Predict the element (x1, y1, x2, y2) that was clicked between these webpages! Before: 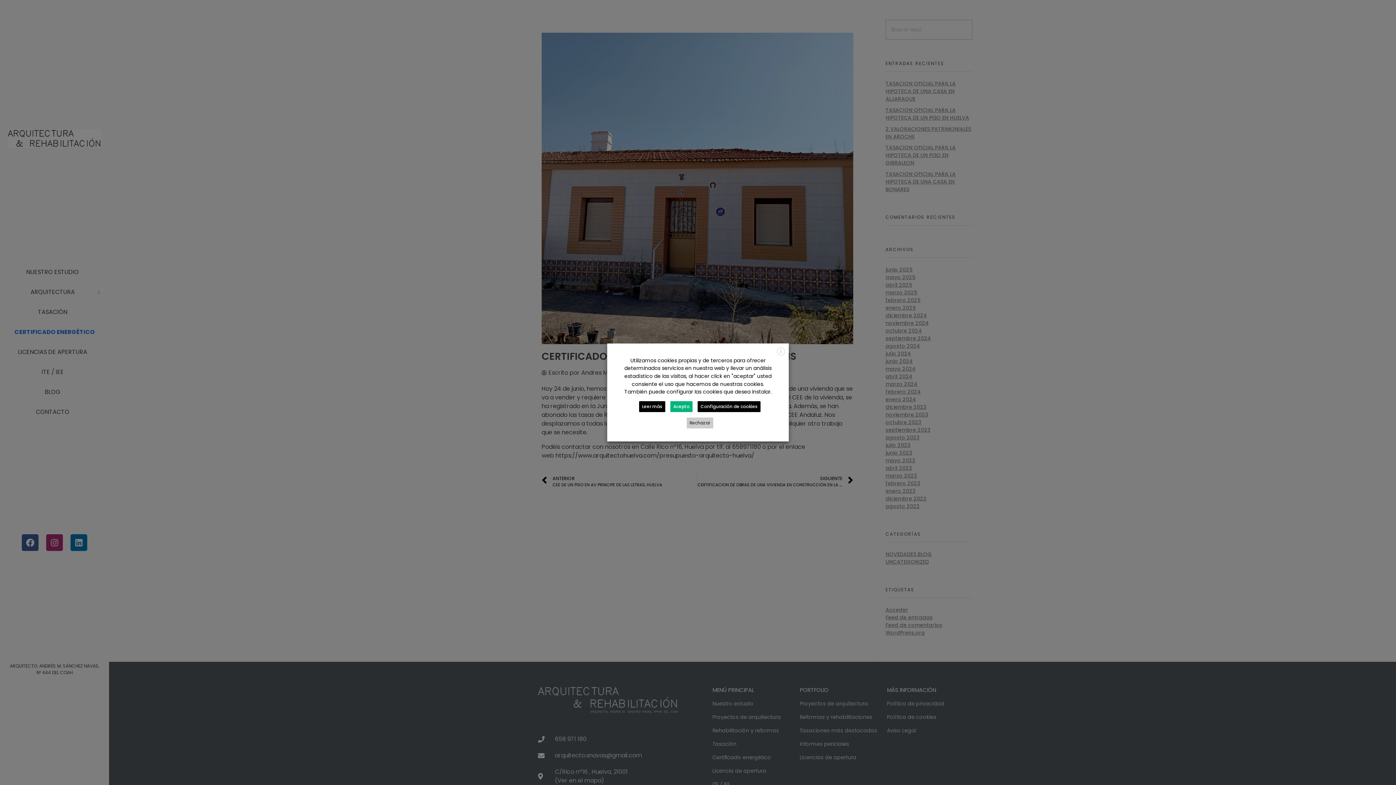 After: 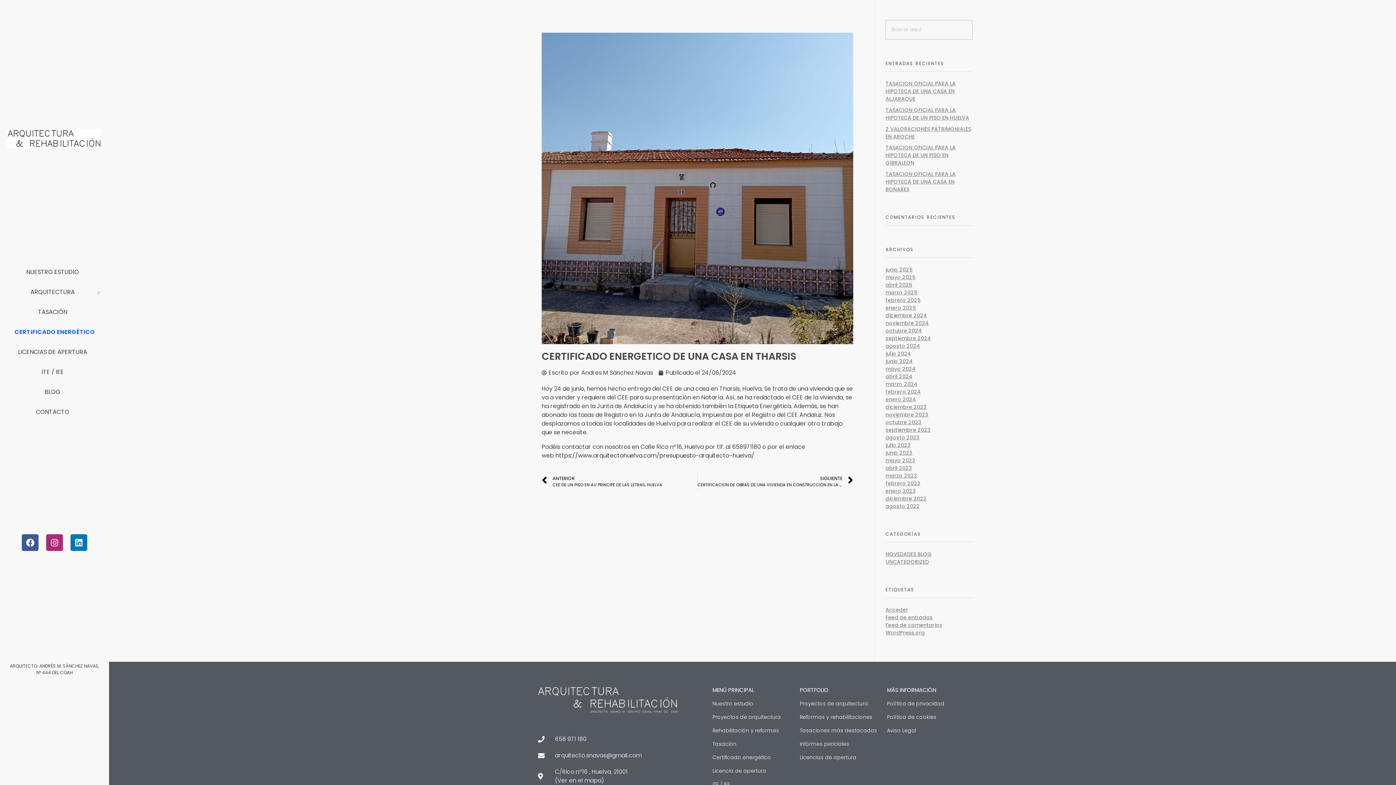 Action: bbox: (686, 417, 713, 428) label: Rechazar